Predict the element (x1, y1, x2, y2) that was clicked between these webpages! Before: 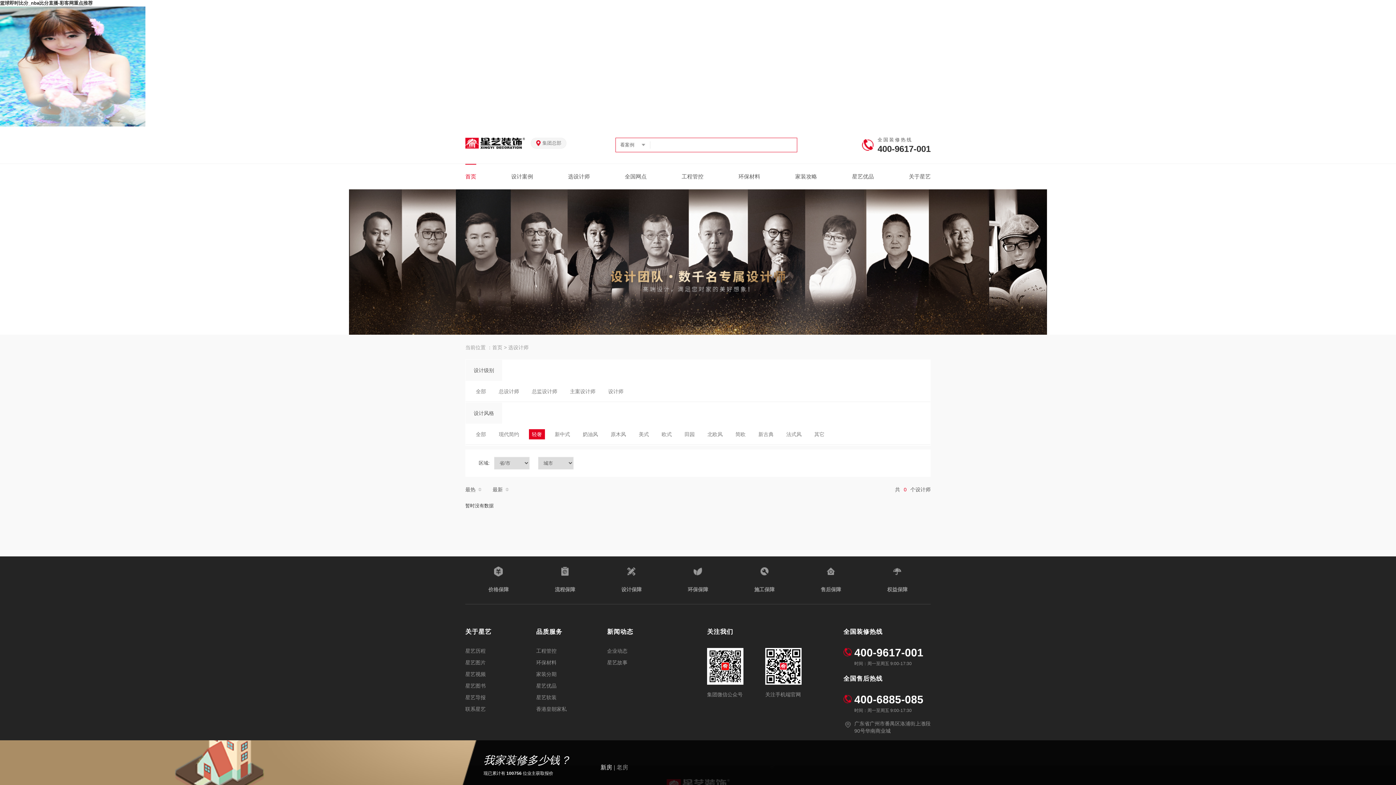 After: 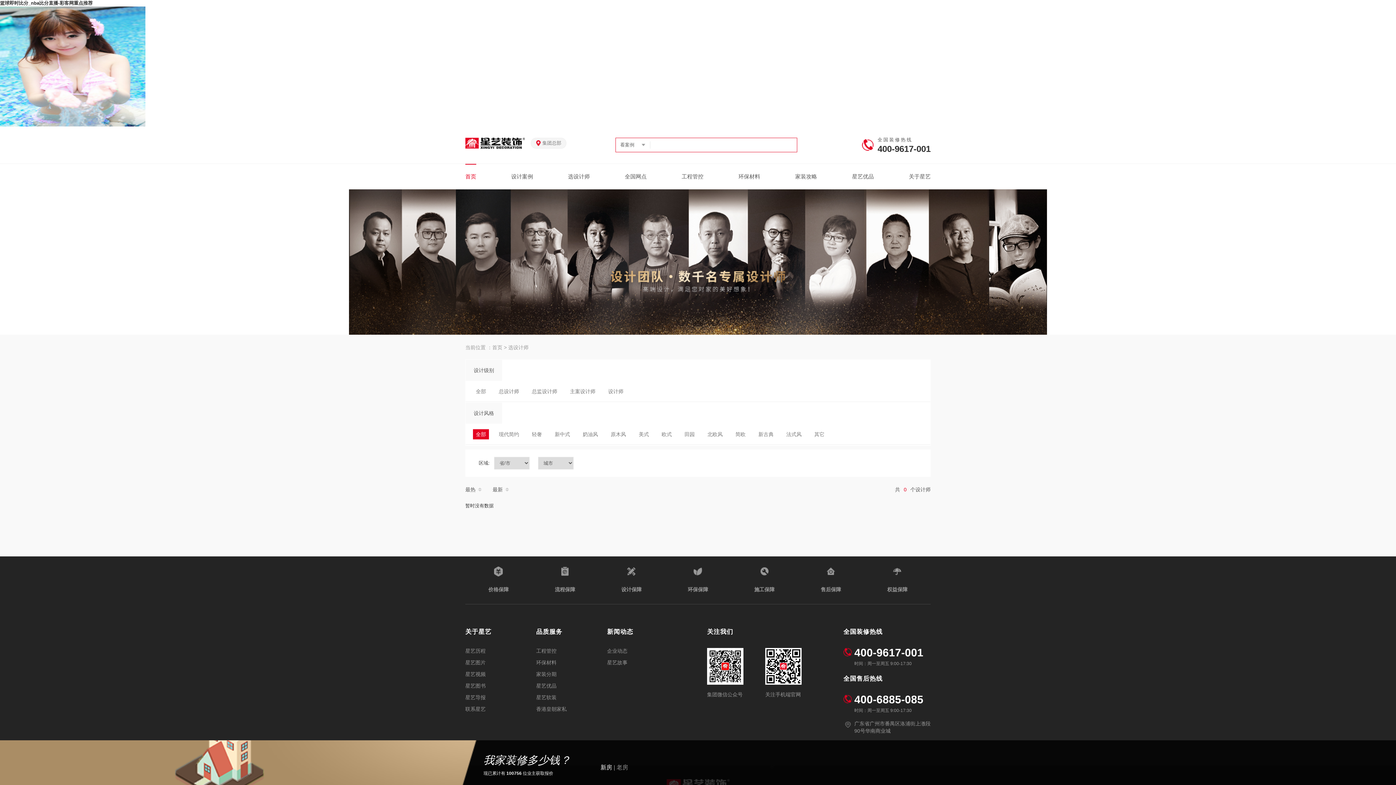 Action: bbox: (473, 429, 489, 439) label: 全部